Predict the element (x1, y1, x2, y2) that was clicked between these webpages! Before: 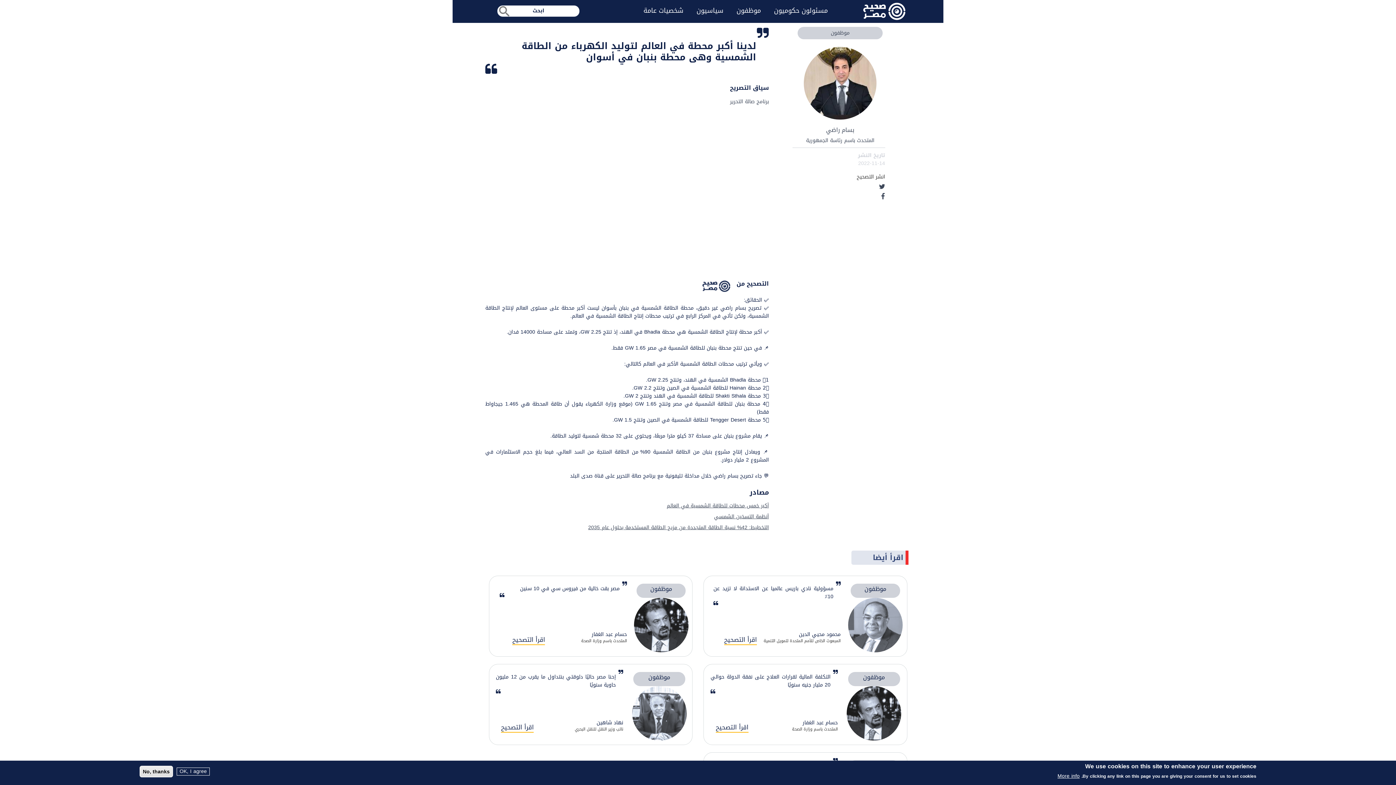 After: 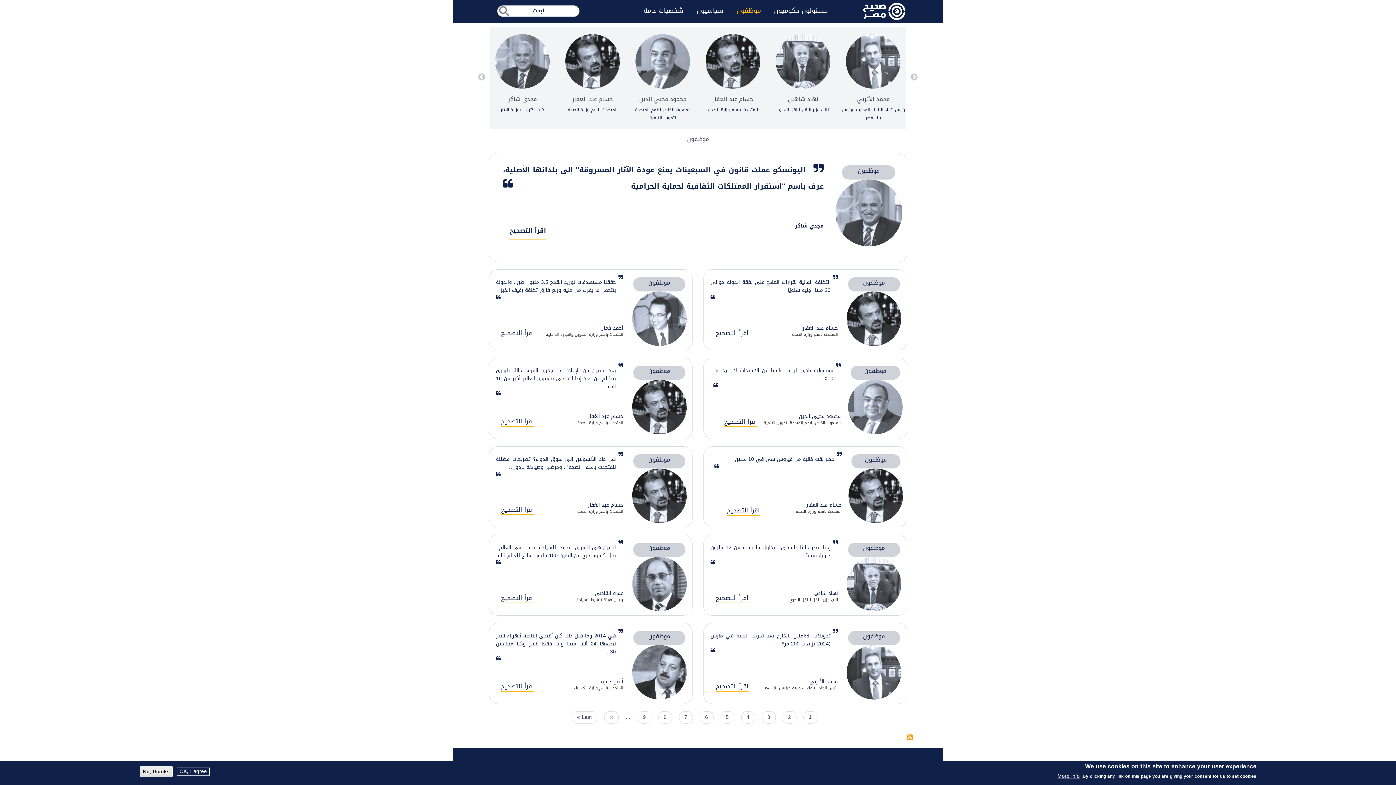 Action: bbox: (831, 27, 849, 37) label: موظفون